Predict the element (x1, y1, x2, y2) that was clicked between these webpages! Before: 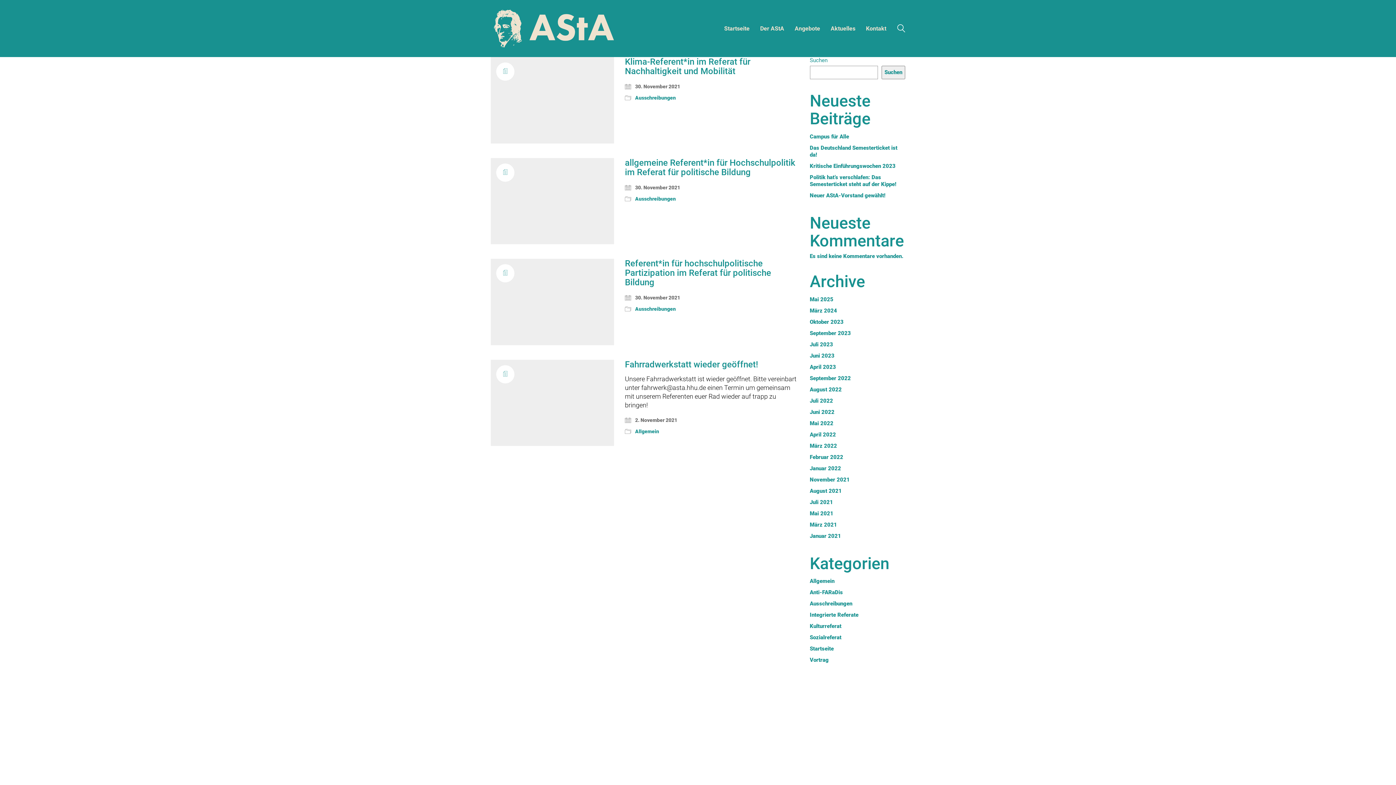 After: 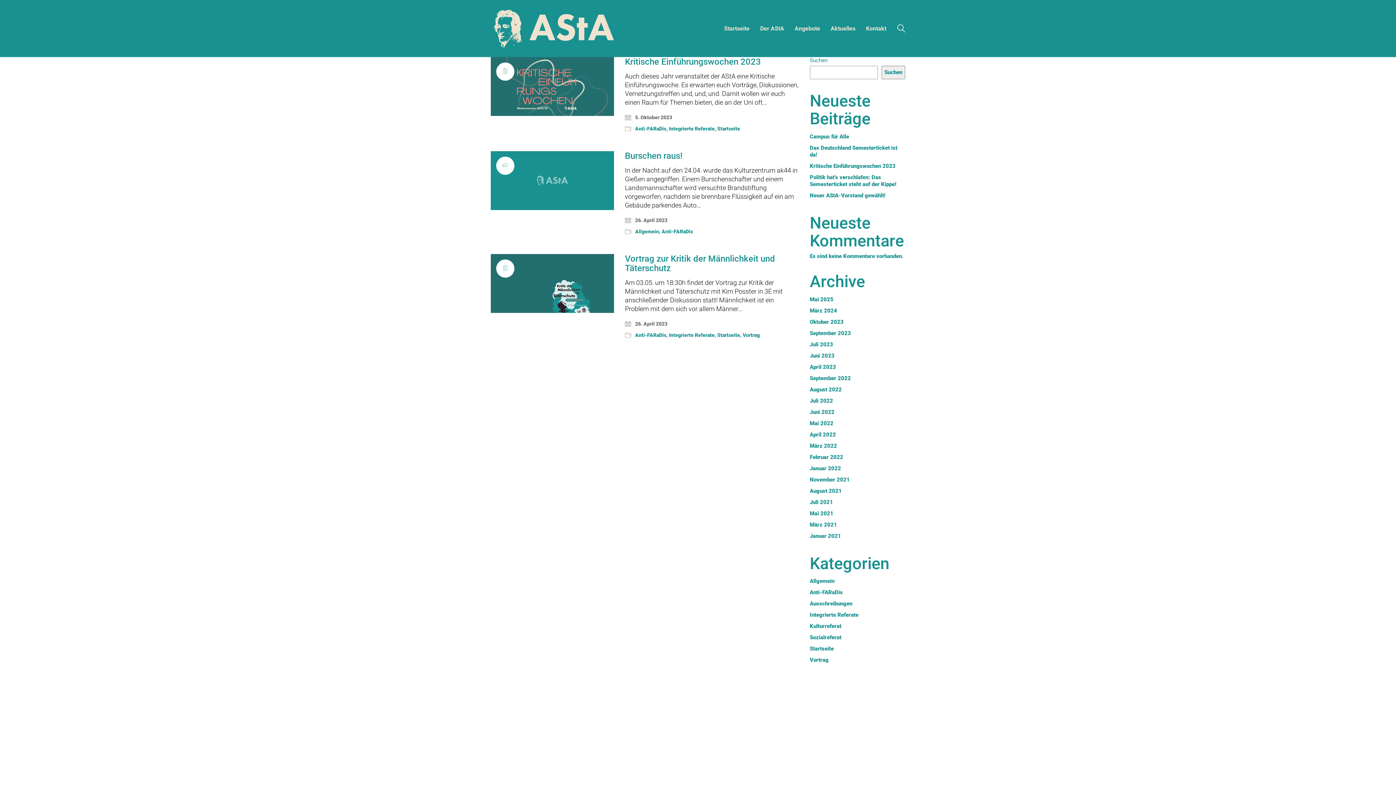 Action: bbox: (810, 589, 843, 596) label: Anti-FARaDis